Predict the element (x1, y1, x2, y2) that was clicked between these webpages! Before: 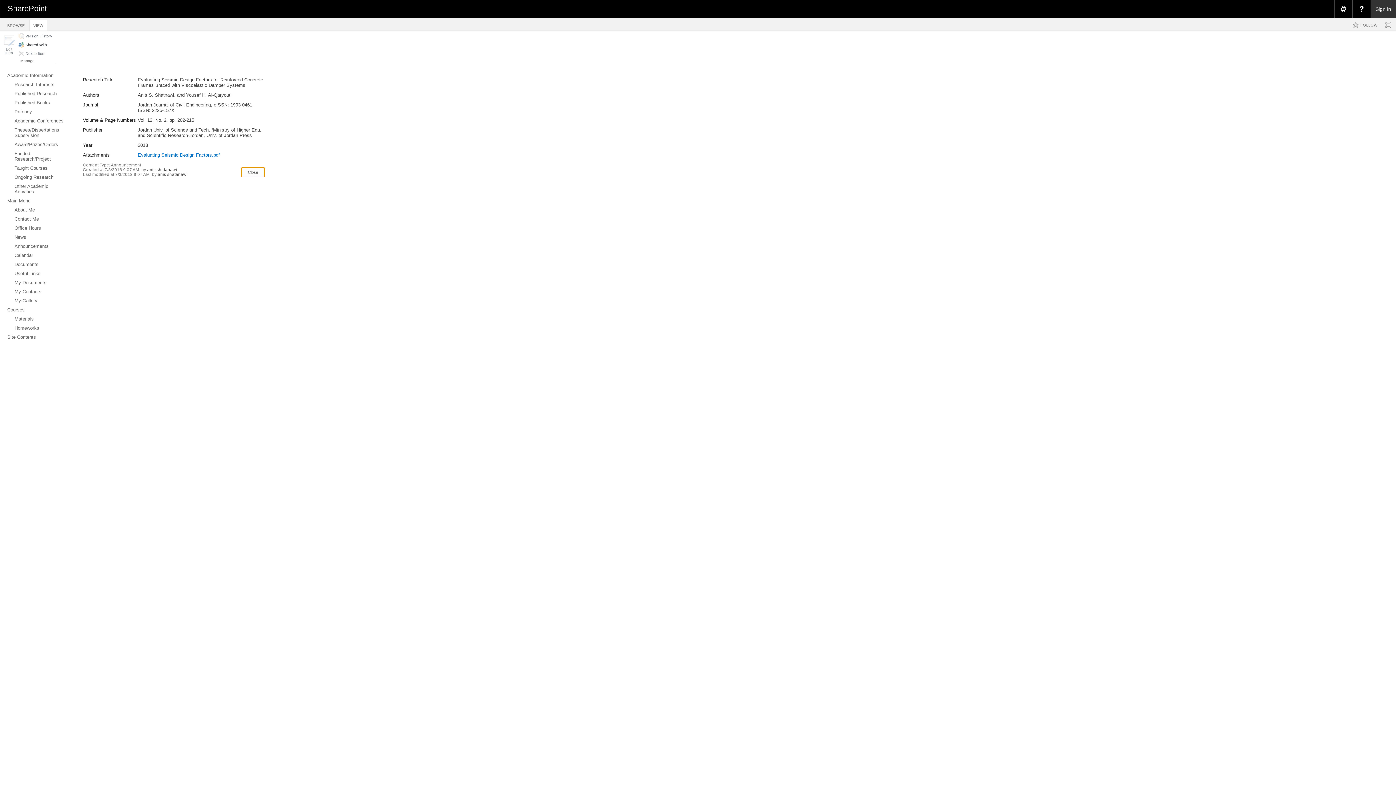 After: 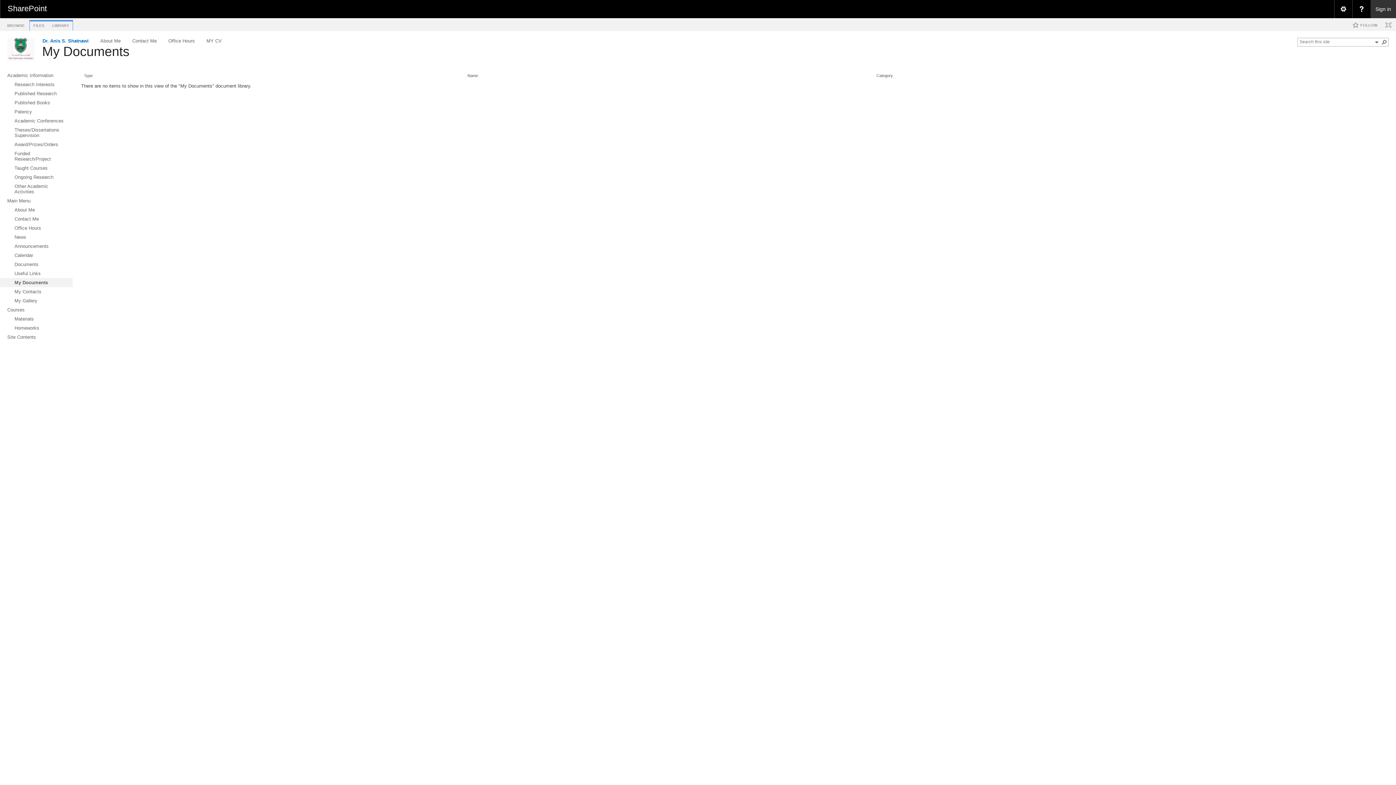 Action: bbox: (0, 278, 72, 287) label: My Documents